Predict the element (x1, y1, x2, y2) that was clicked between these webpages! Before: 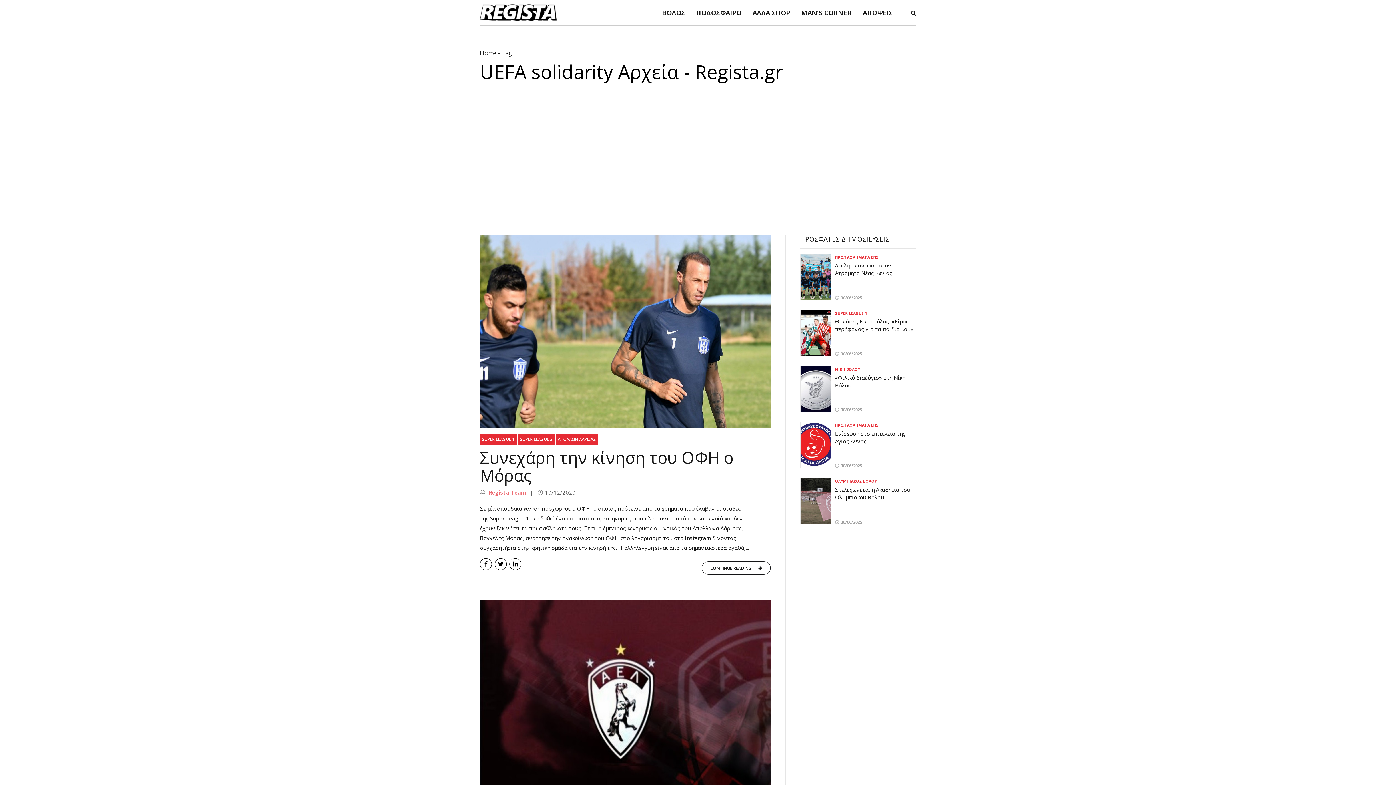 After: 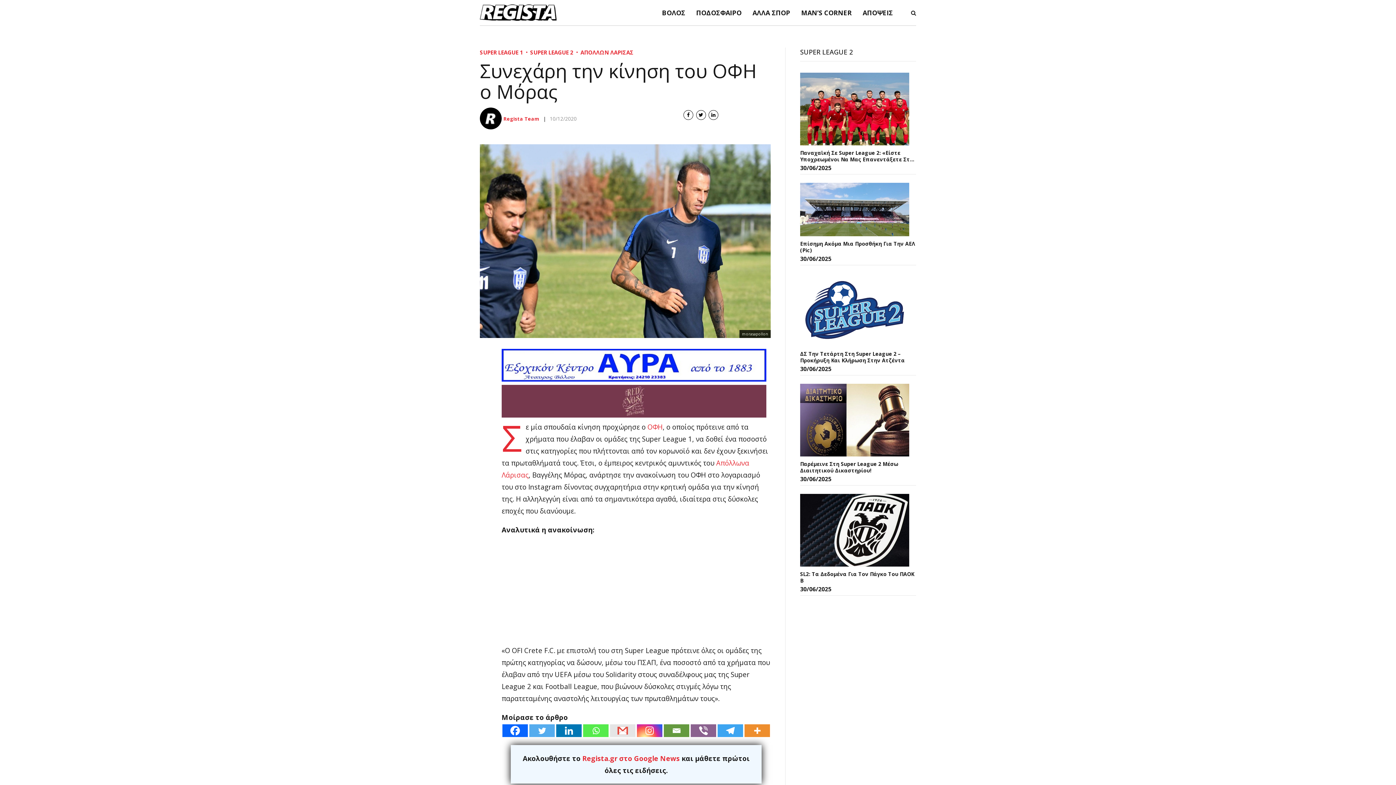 Action: label: CONTINUE READING bbox: (701, 561, 770, 575)